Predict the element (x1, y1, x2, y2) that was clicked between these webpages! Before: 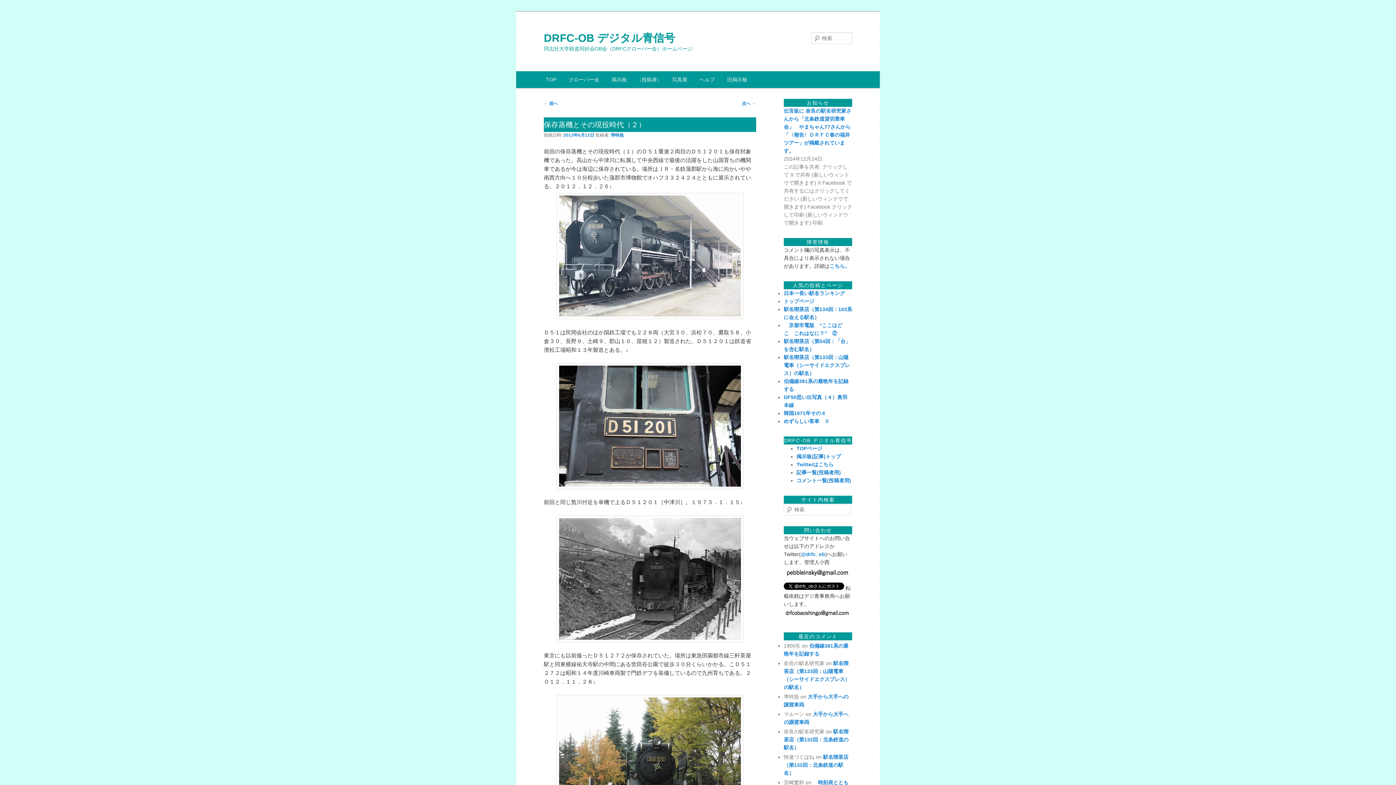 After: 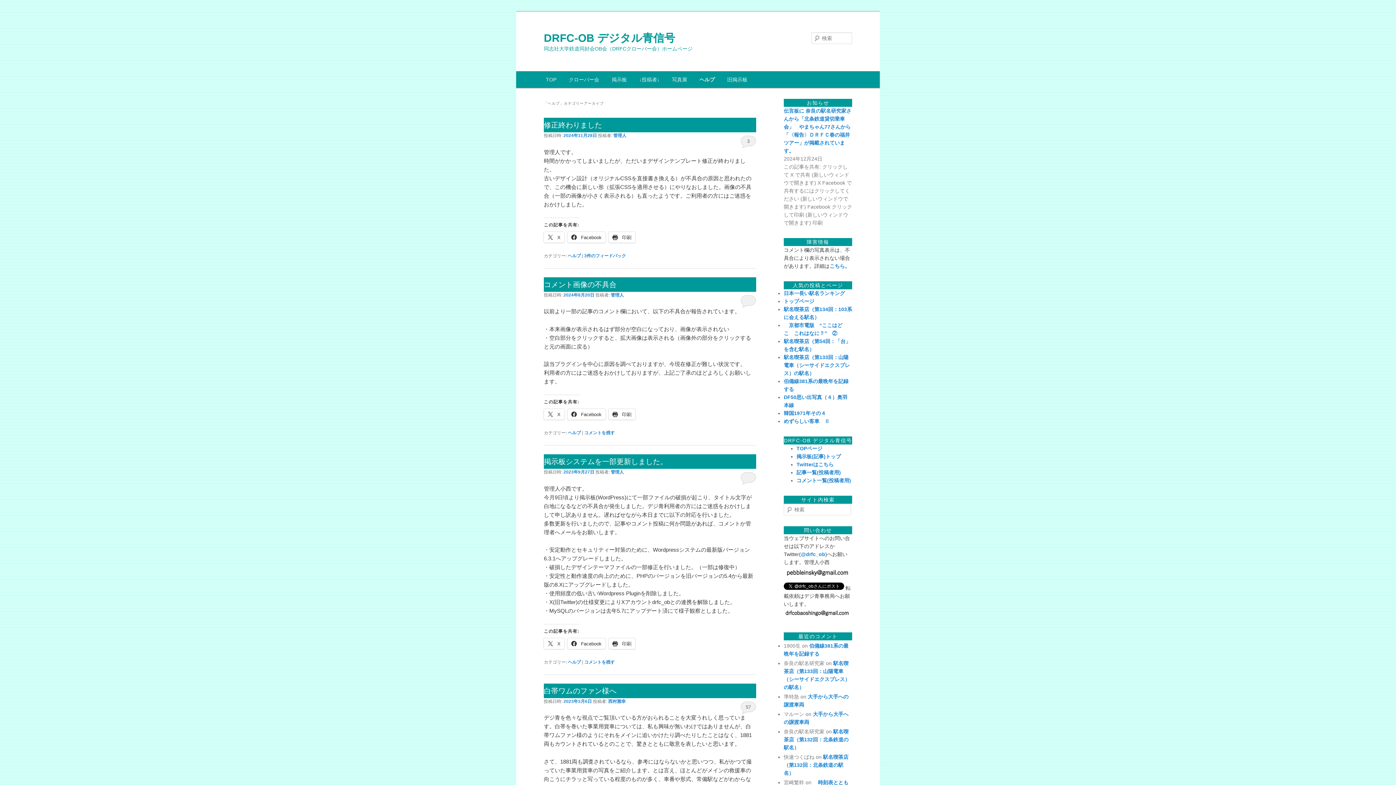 Action: label: ヘルプ bbox: (693, 71, 721, 88)